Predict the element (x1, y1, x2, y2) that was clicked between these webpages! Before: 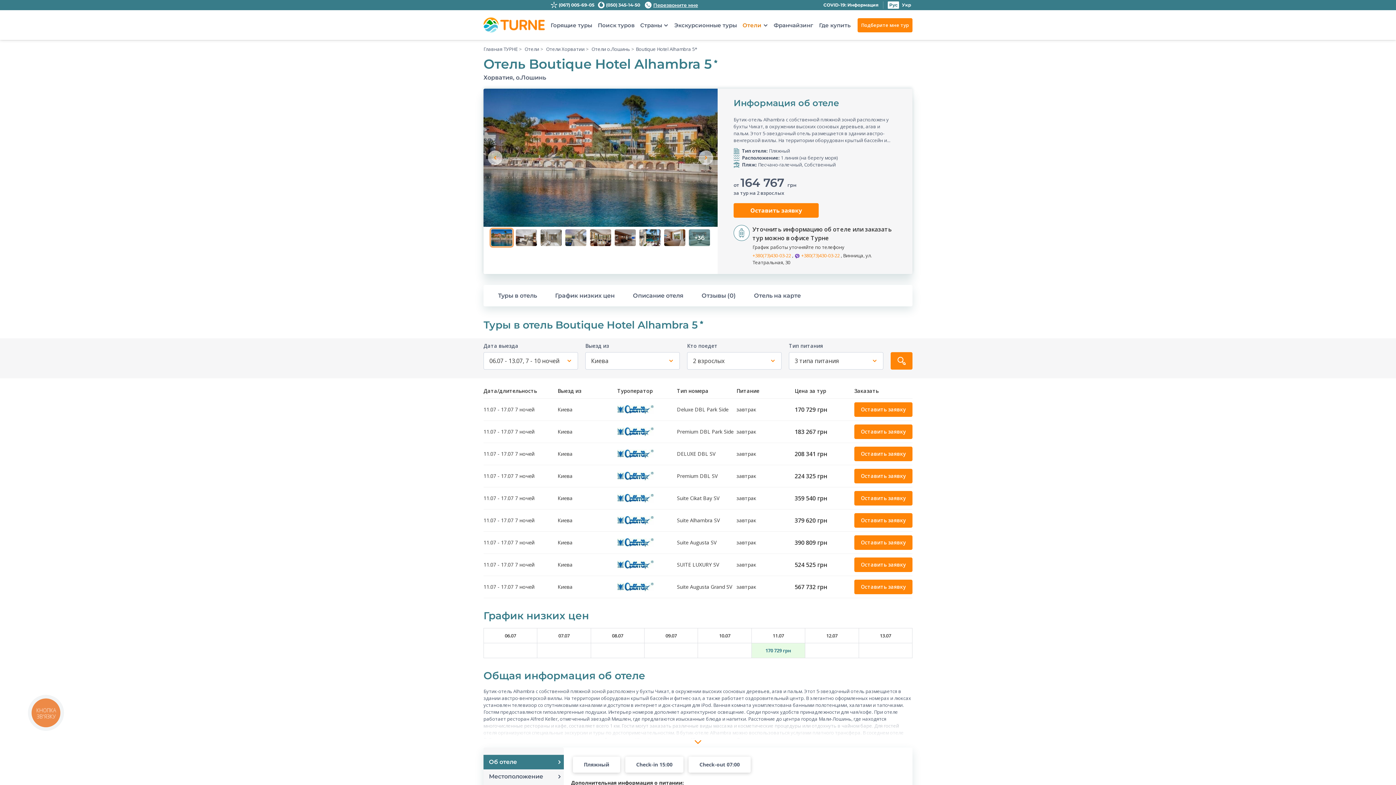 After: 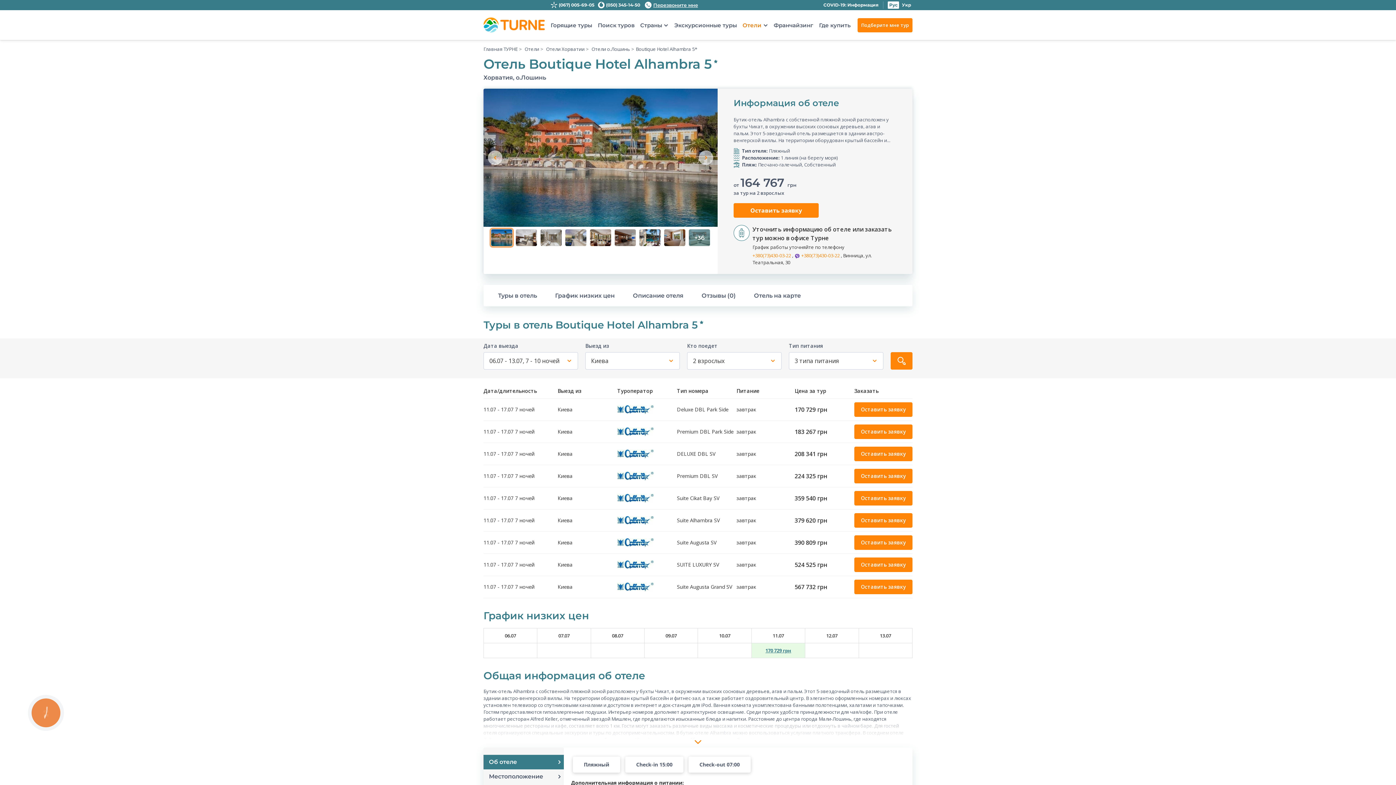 Action: bbox: (751, 628, 805, 658) label: 11.07
170 729 грн